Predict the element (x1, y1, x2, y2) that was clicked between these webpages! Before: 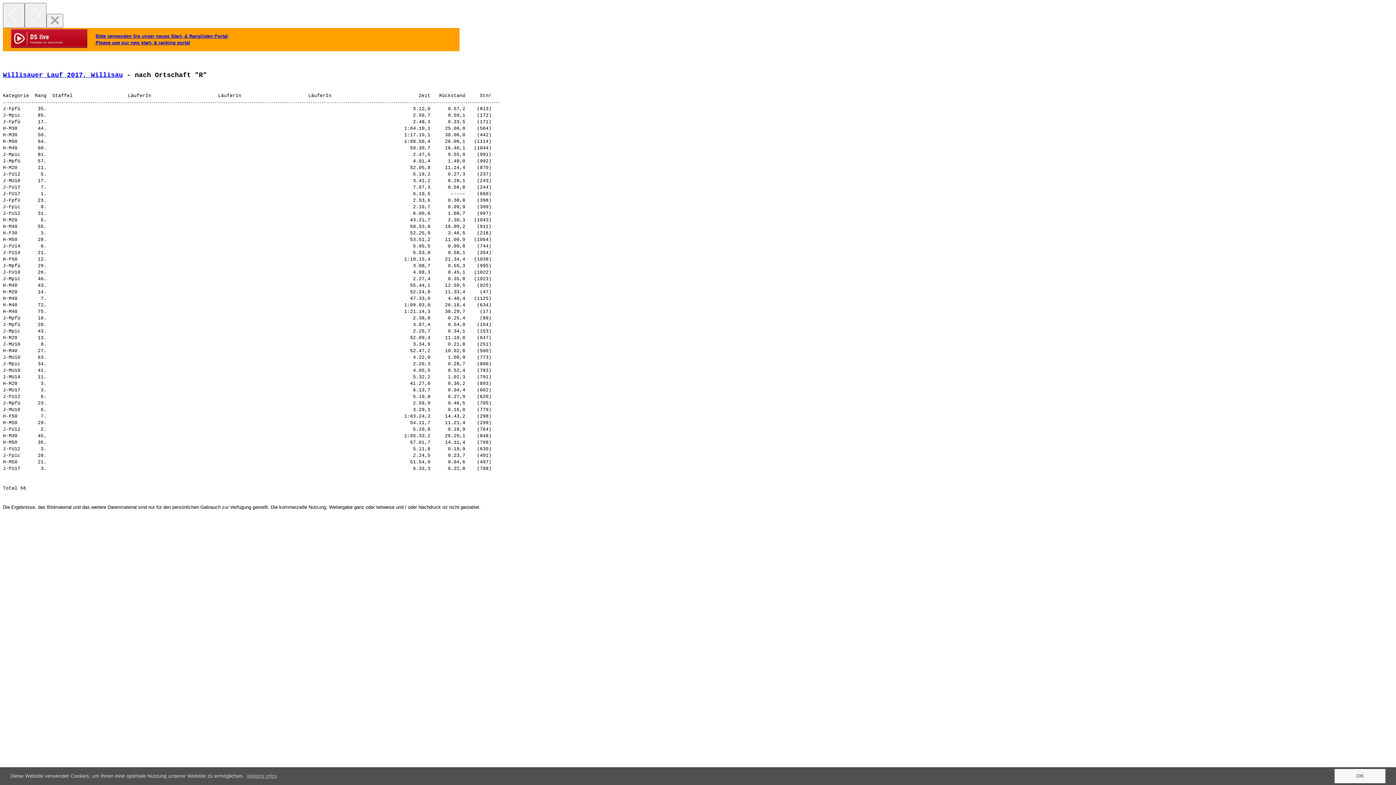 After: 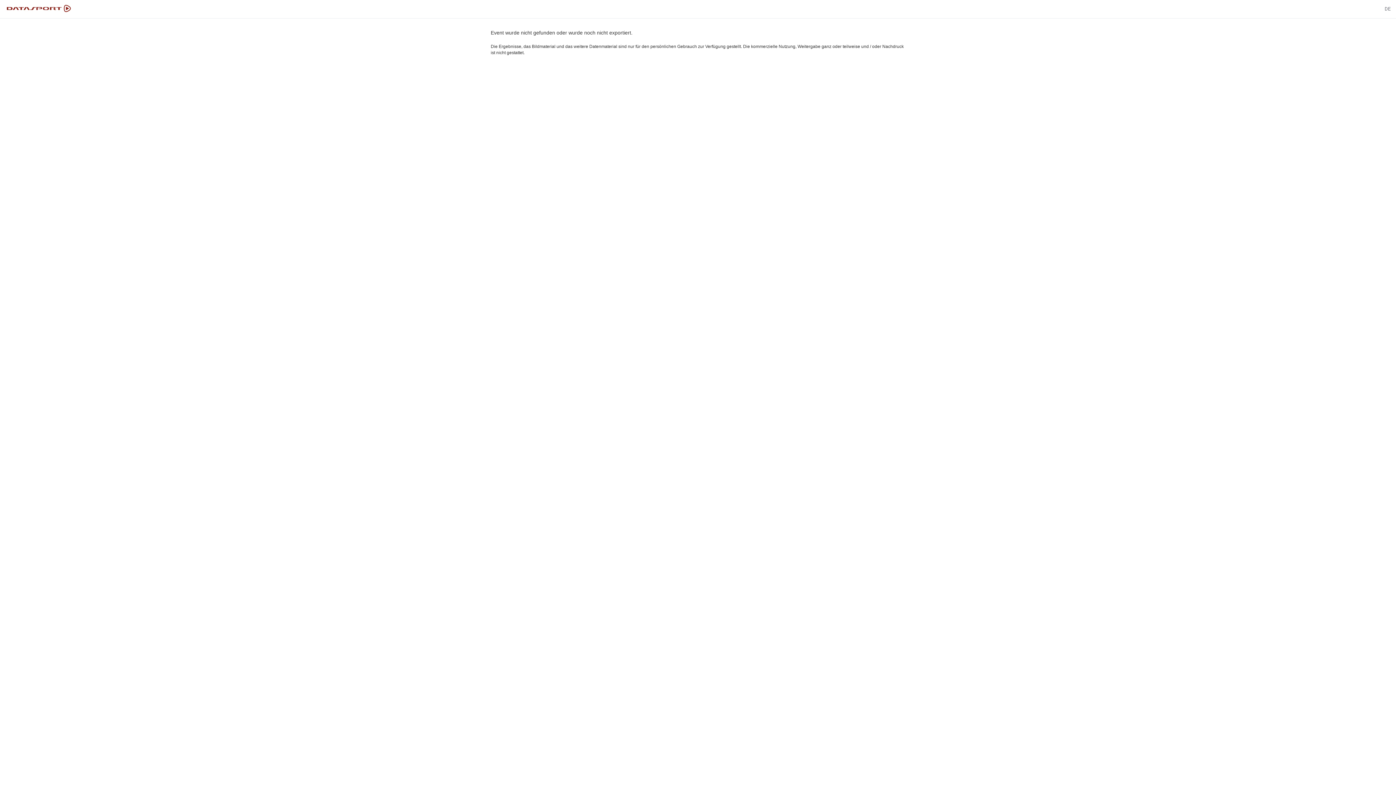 Action: bbox: (95, 40, 190, 45) label: Please use our new start- & ranking portal